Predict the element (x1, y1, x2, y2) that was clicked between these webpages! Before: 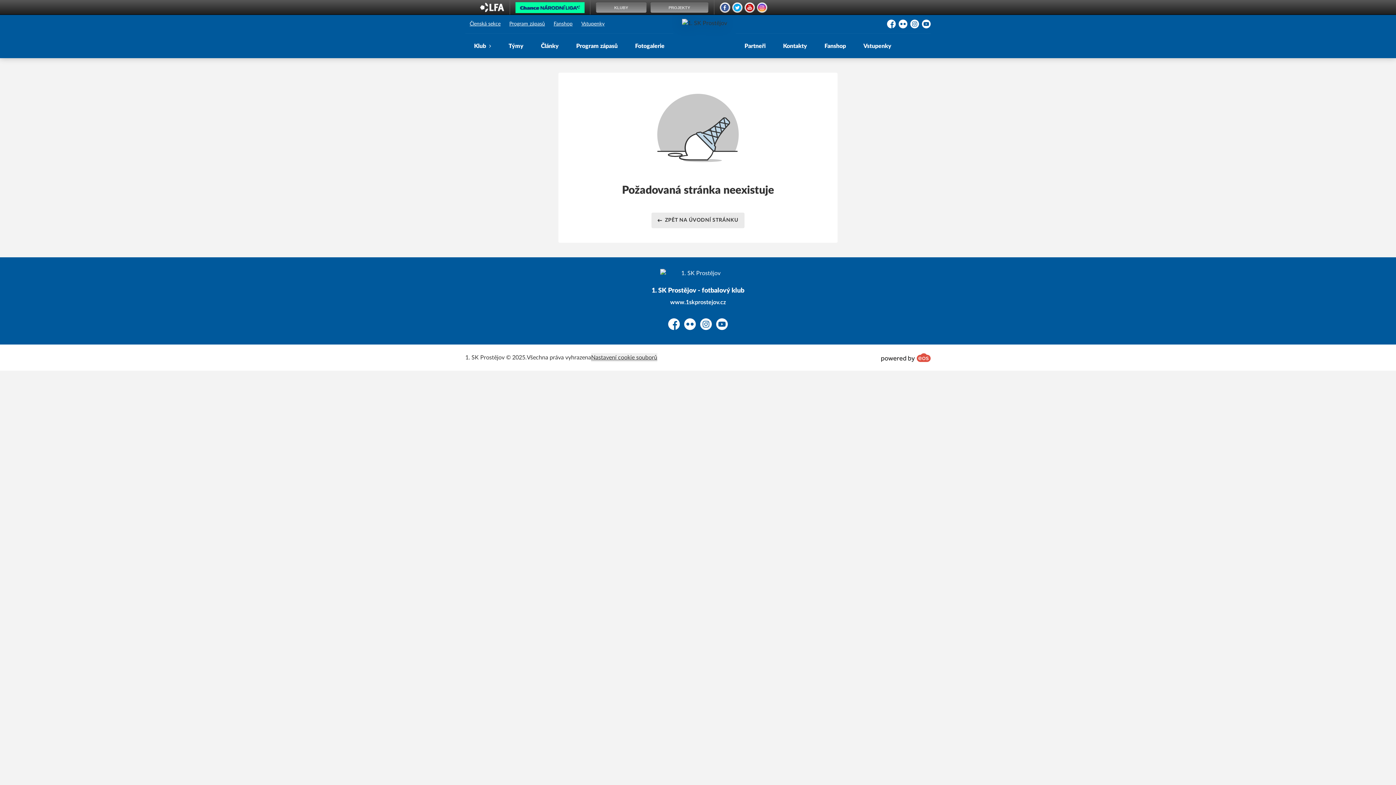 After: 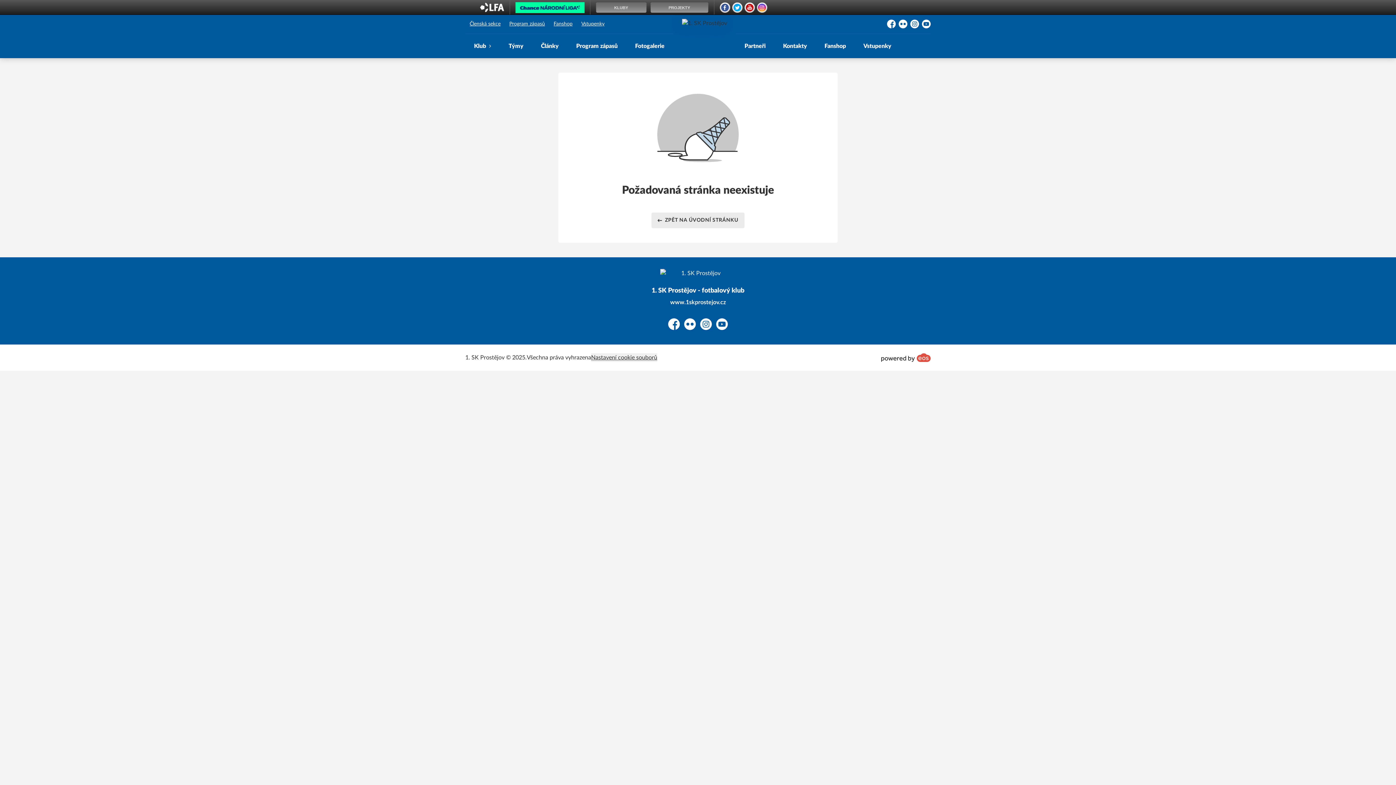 Action: bbox: (756, 4, 769, 10)